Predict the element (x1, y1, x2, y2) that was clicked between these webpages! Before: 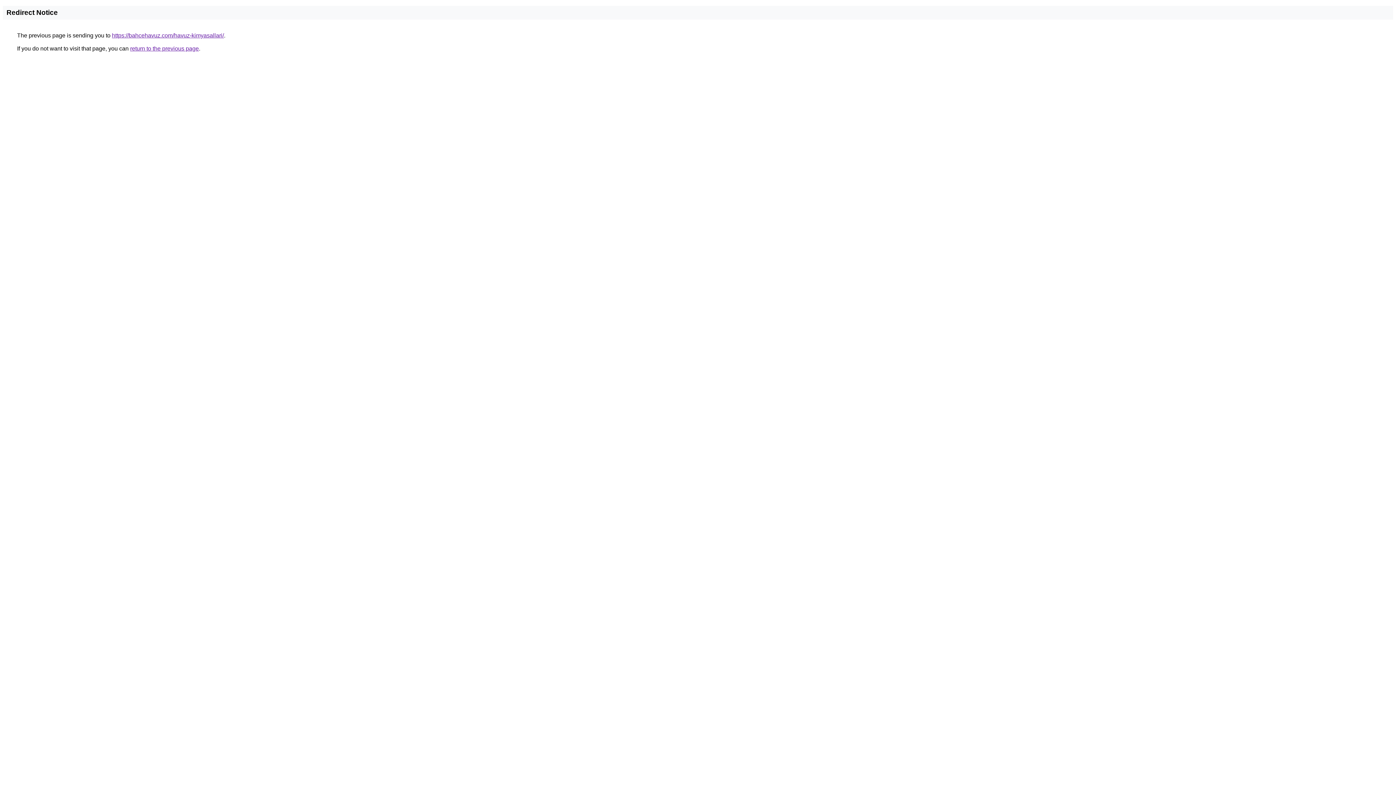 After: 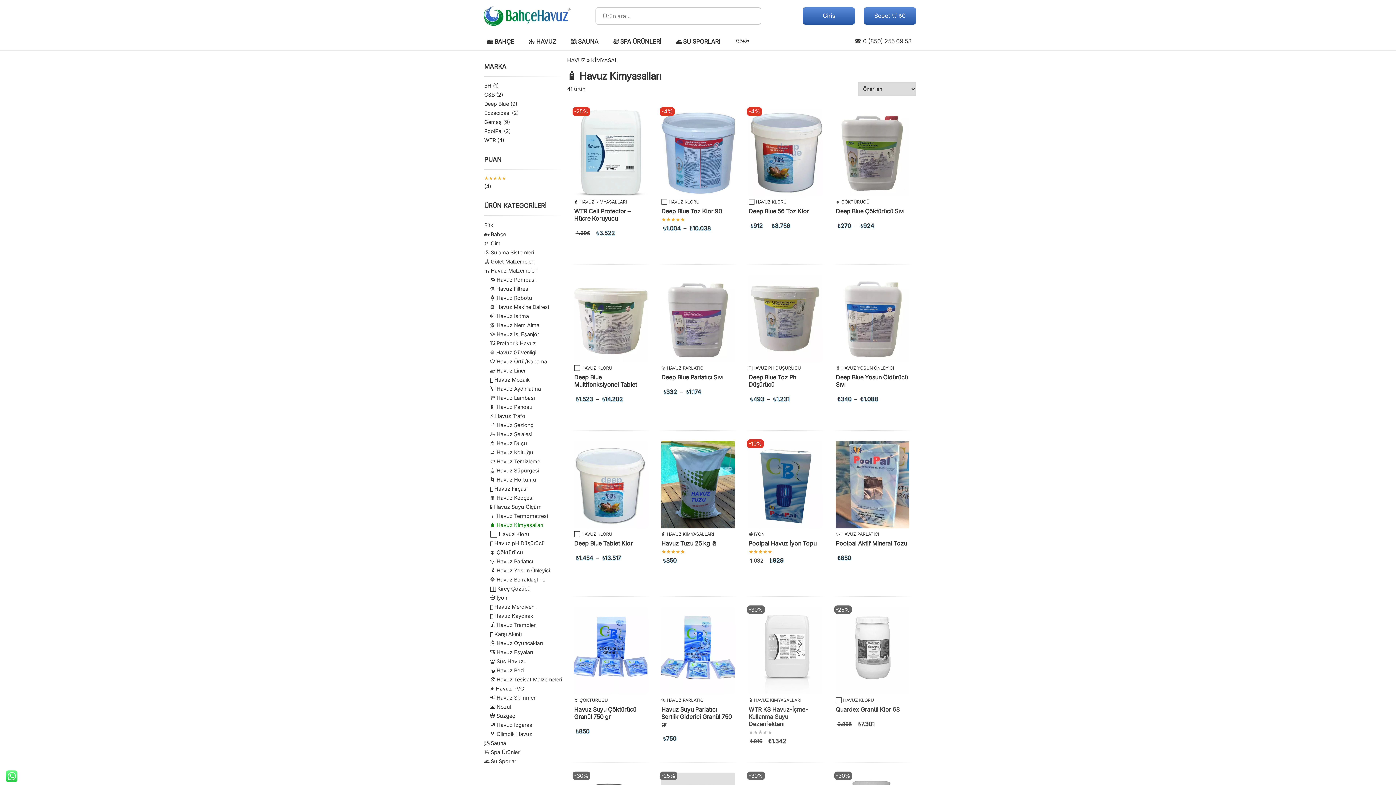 Action: label: https://bahcehavuz.com/havuz-kimyasallari/ bbox: (112, 32, 224, 38)